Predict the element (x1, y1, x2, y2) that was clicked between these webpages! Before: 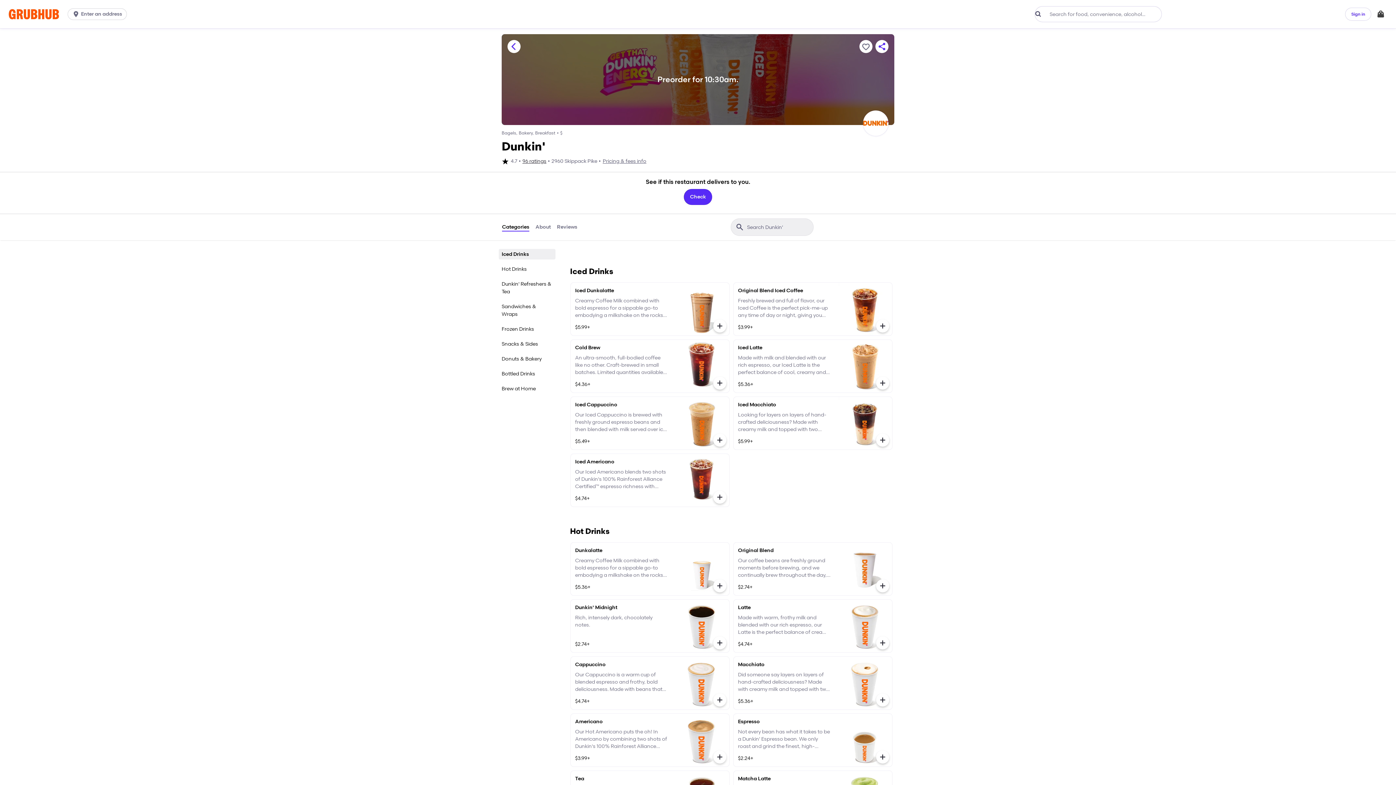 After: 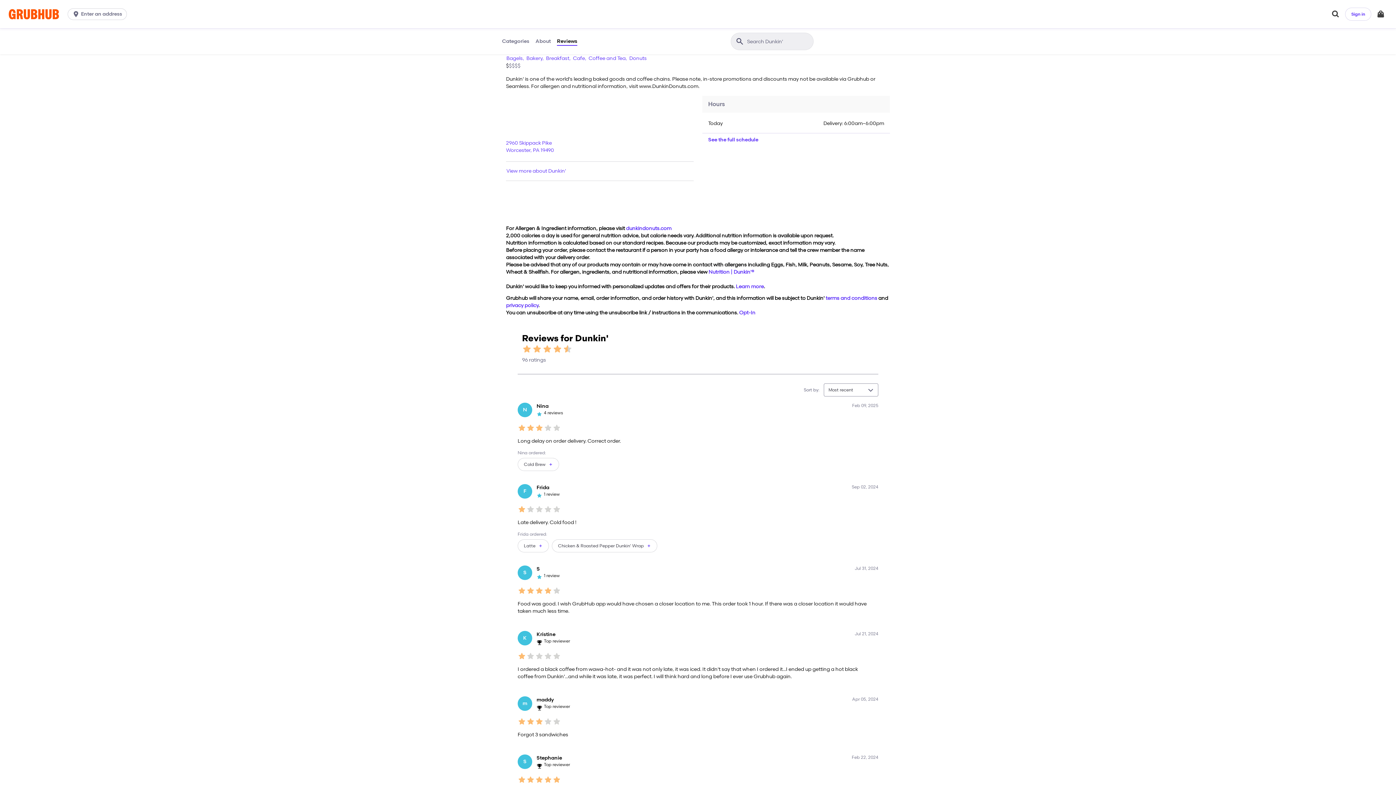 Action: label: 2960 Skippack Pike bbox: (551, 157, 597, 165)